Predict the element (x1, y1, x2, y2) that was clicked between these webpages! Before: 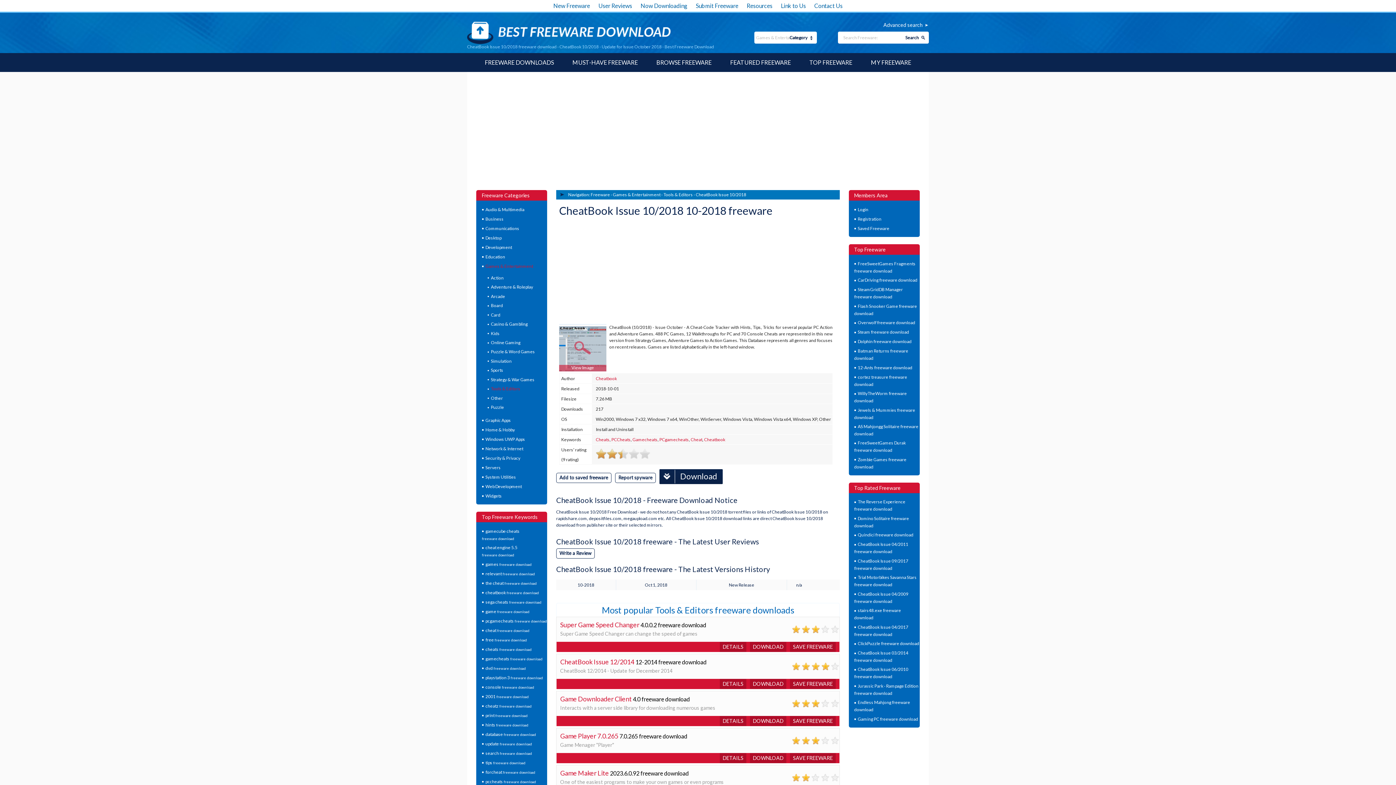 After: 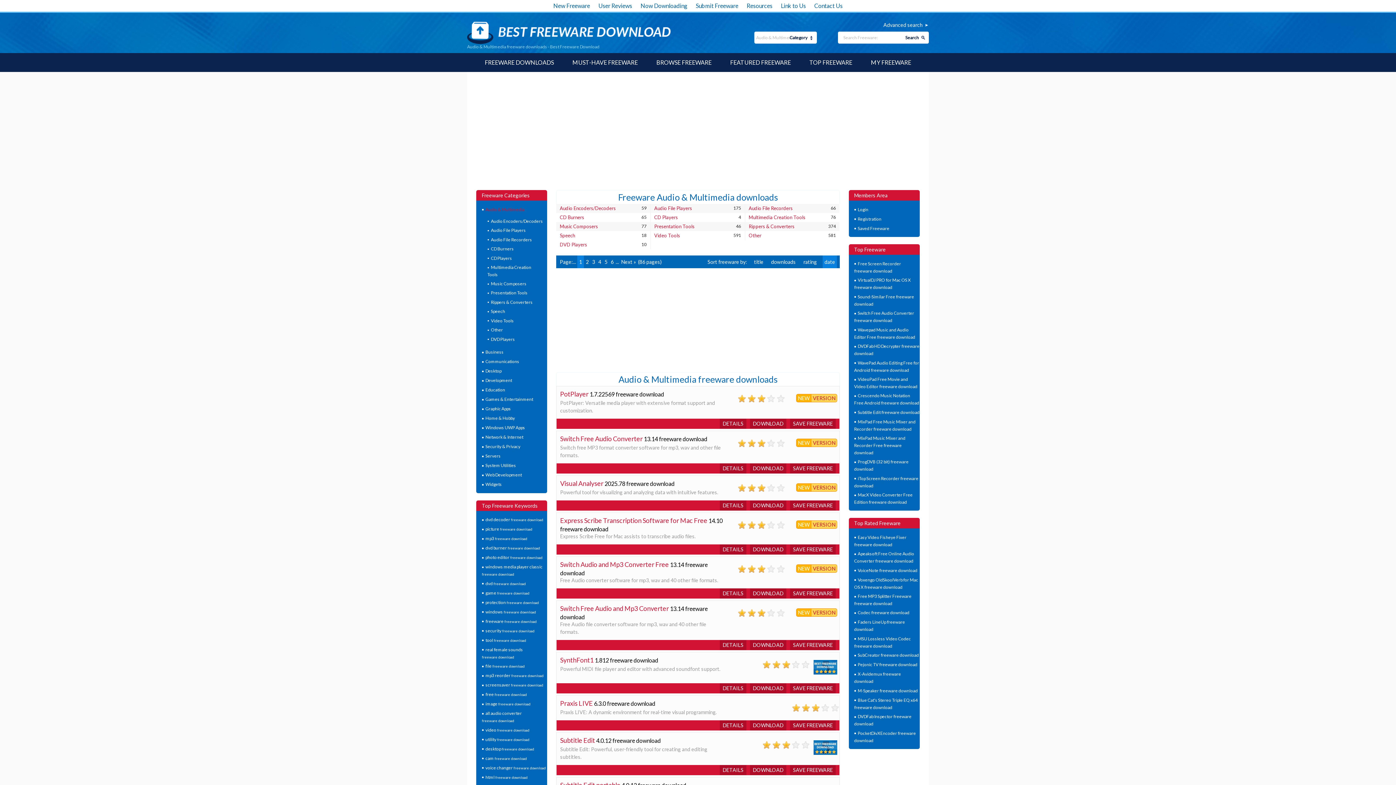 Action: bbox: (485, 206, 524, 212) label: Audio & Multimedia